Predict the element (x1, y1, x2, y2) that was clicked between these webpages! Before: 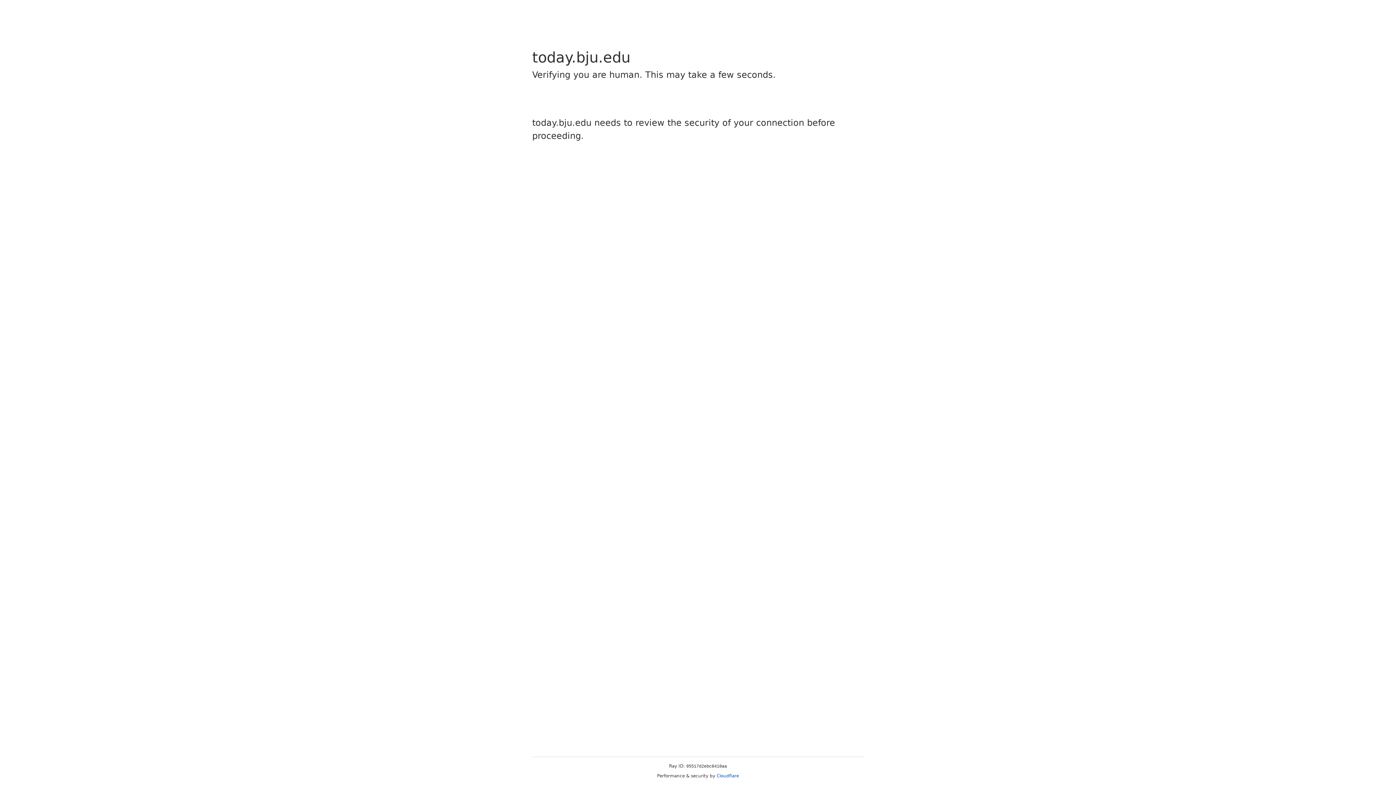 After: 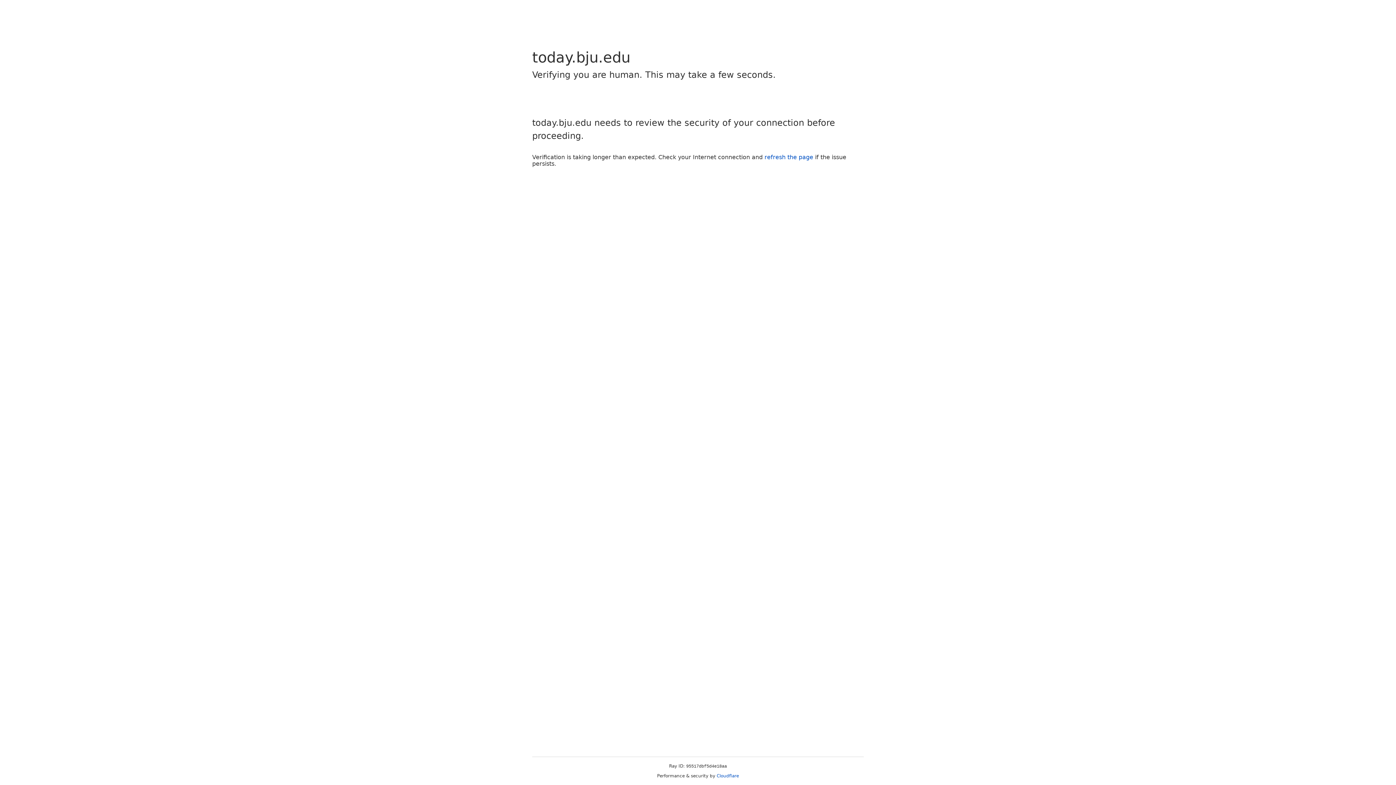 Action: label: Cloudflare bbox: (716, 773, 739, 778)